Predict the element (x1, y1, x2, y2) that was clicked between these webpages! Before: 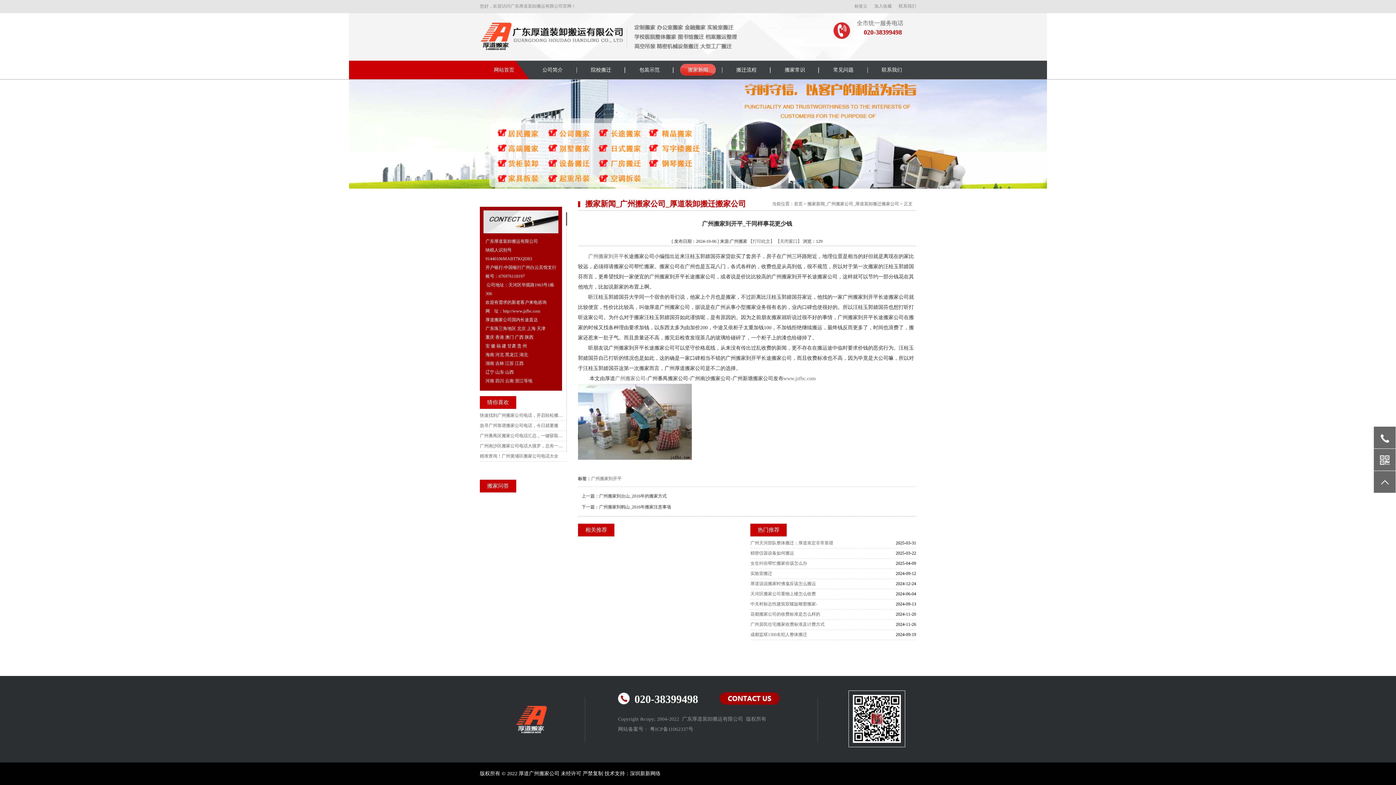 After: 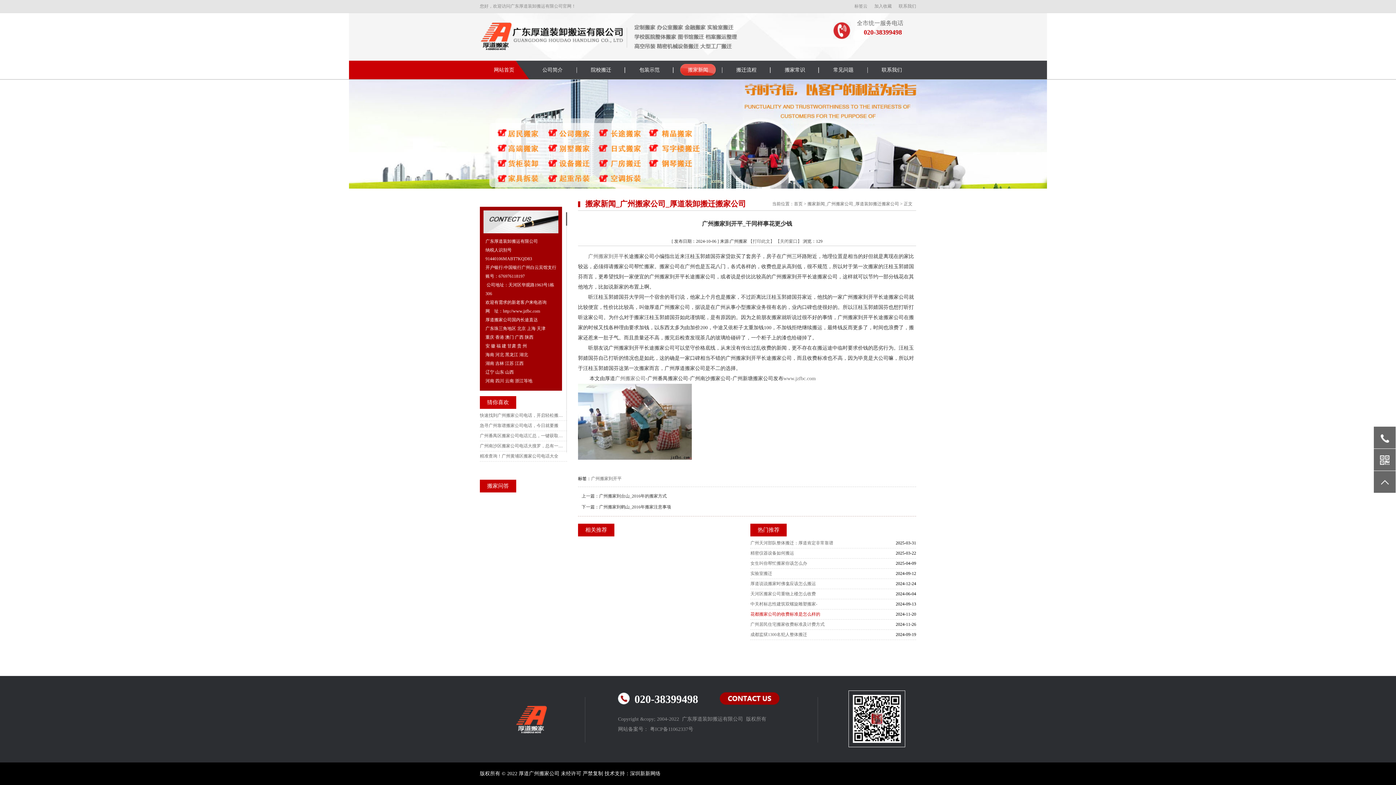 Action: bbox: (750, 609, 895, 619) label: 花都搬家公司的收费标准是怎么样的